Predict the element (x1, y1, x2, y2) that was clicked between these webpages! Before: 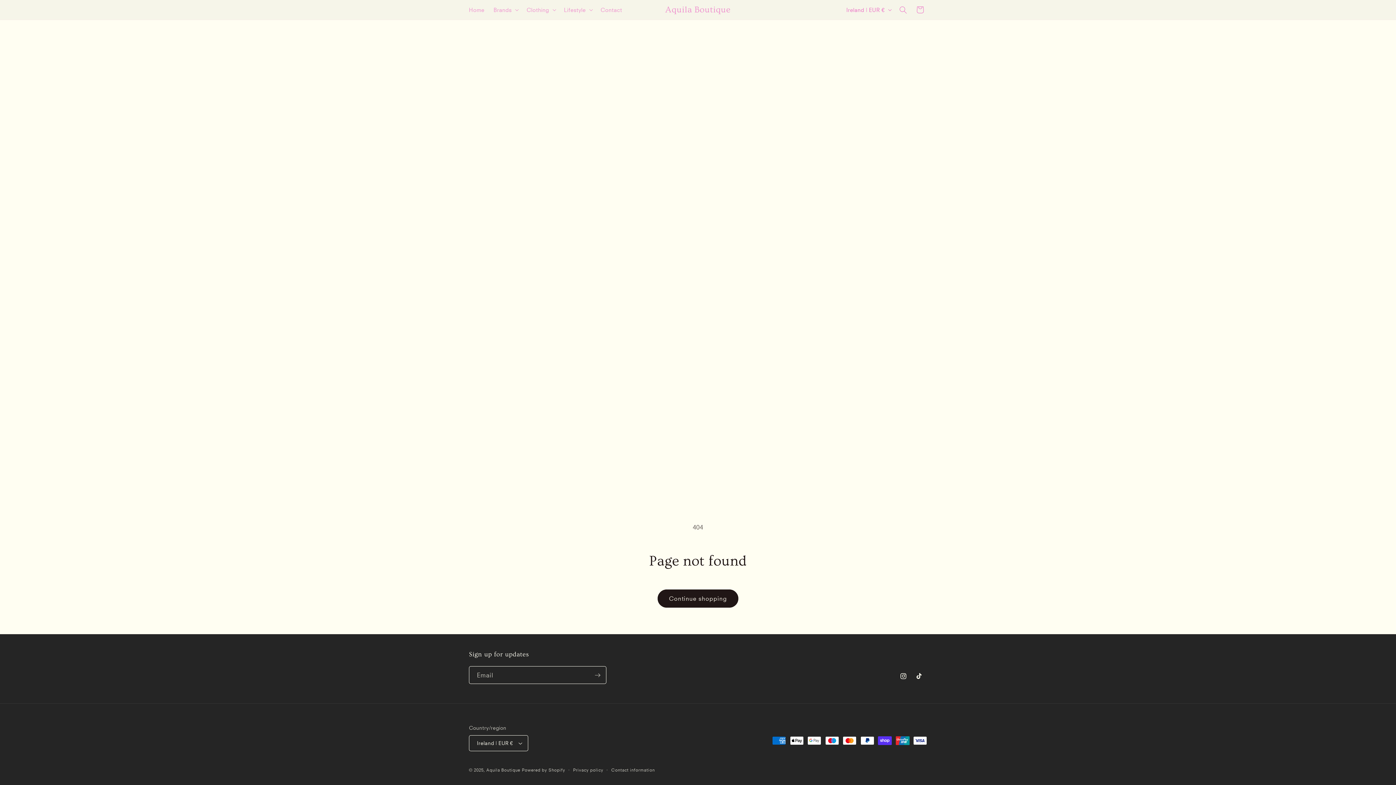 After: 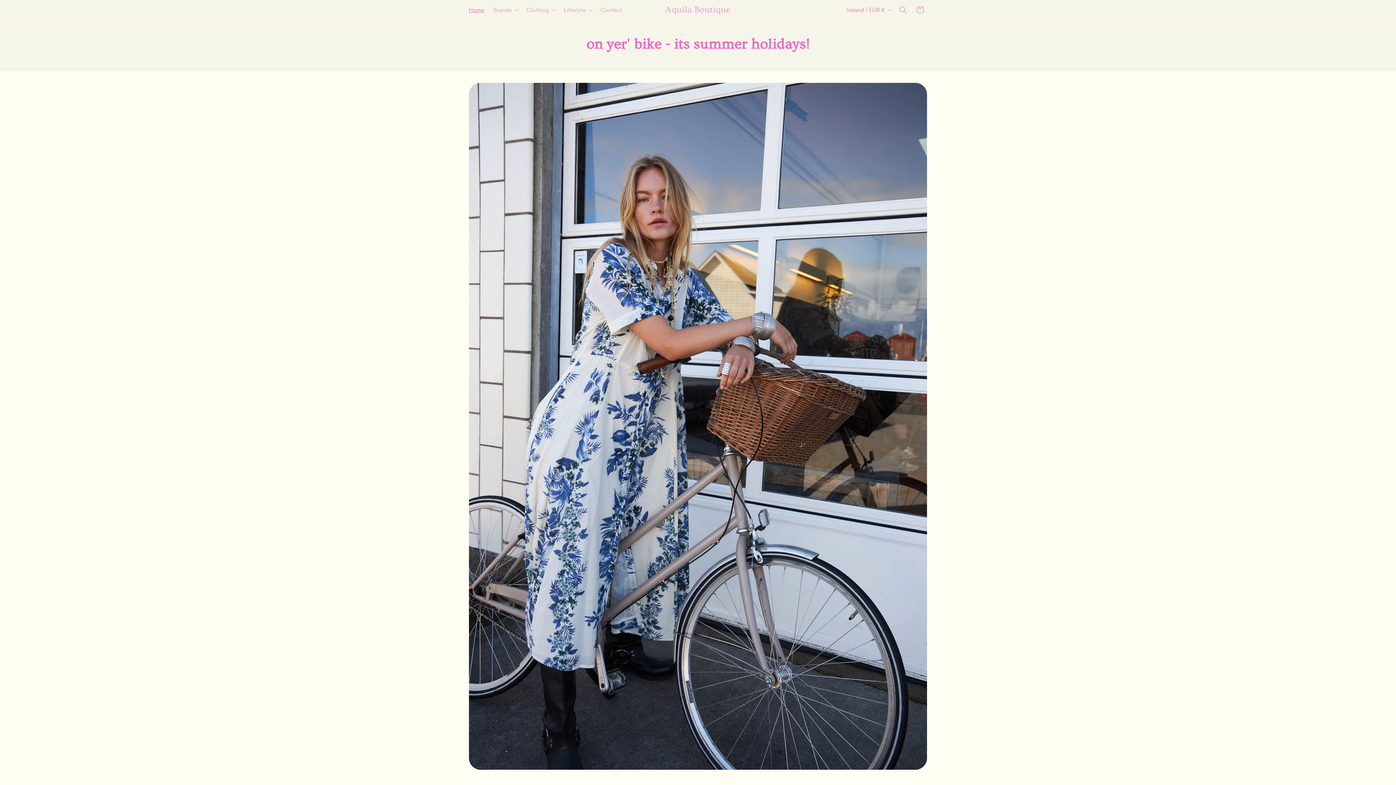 Action: label: Home bbox: (464, 2, 489, 17)